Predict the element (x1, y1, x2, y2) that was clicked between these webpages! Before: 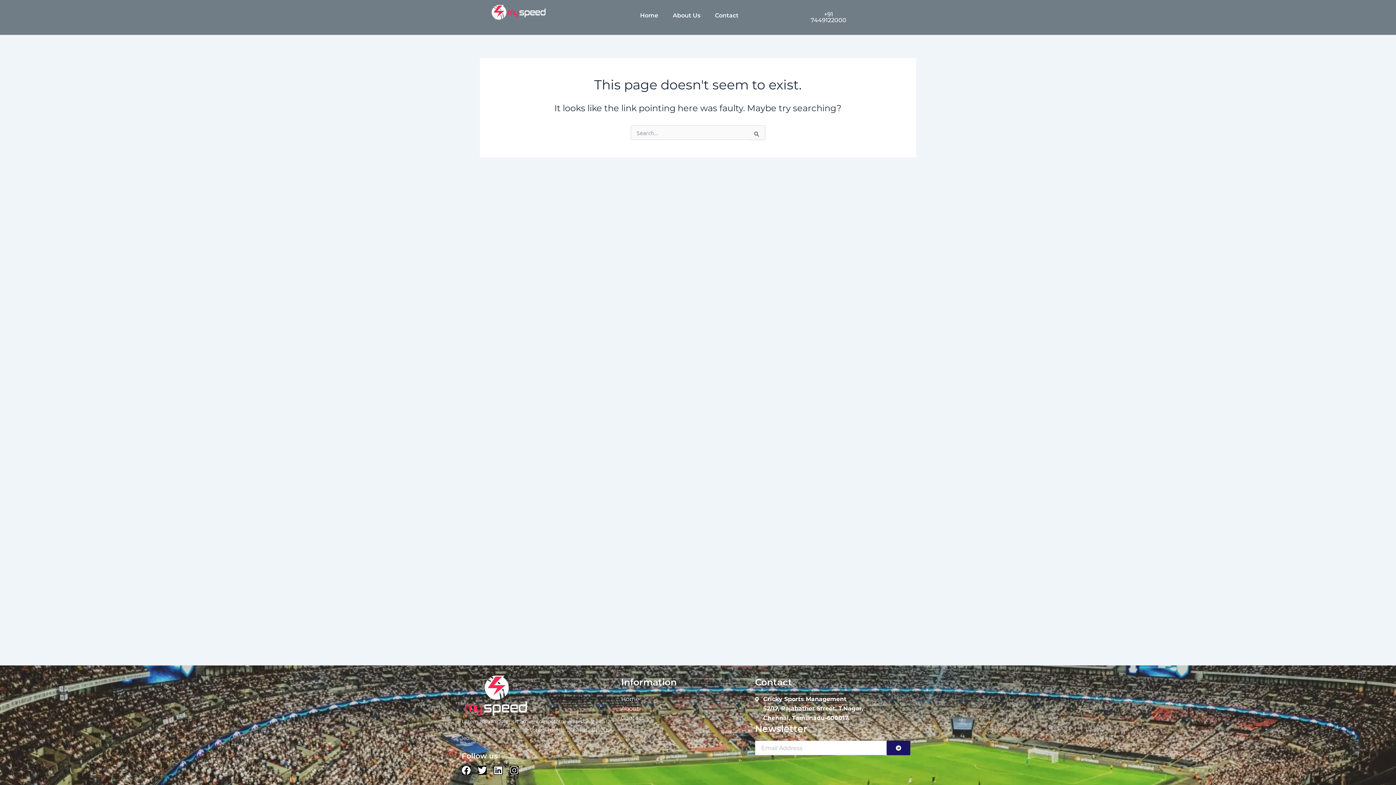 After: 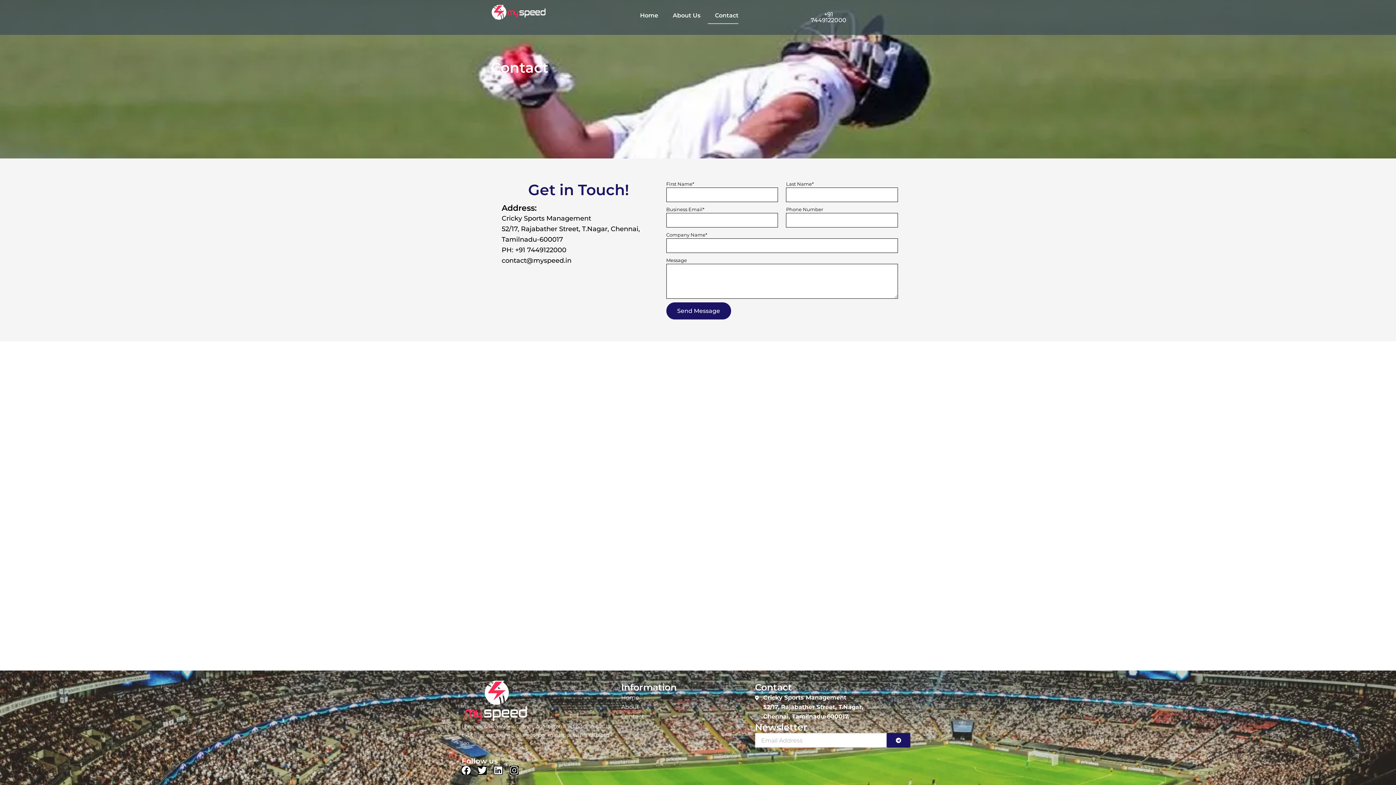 Action: bbox: (621, 713, 747, 723) label: Contact